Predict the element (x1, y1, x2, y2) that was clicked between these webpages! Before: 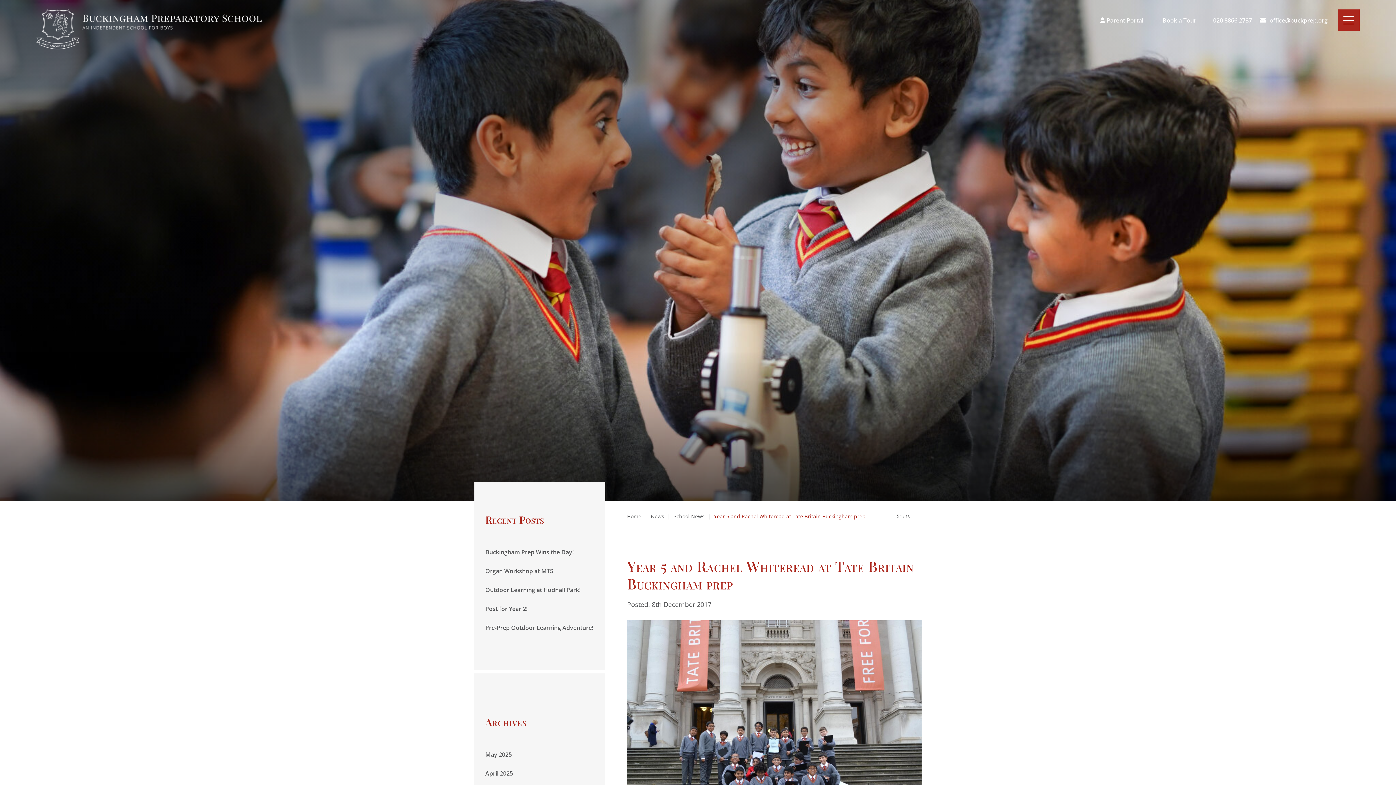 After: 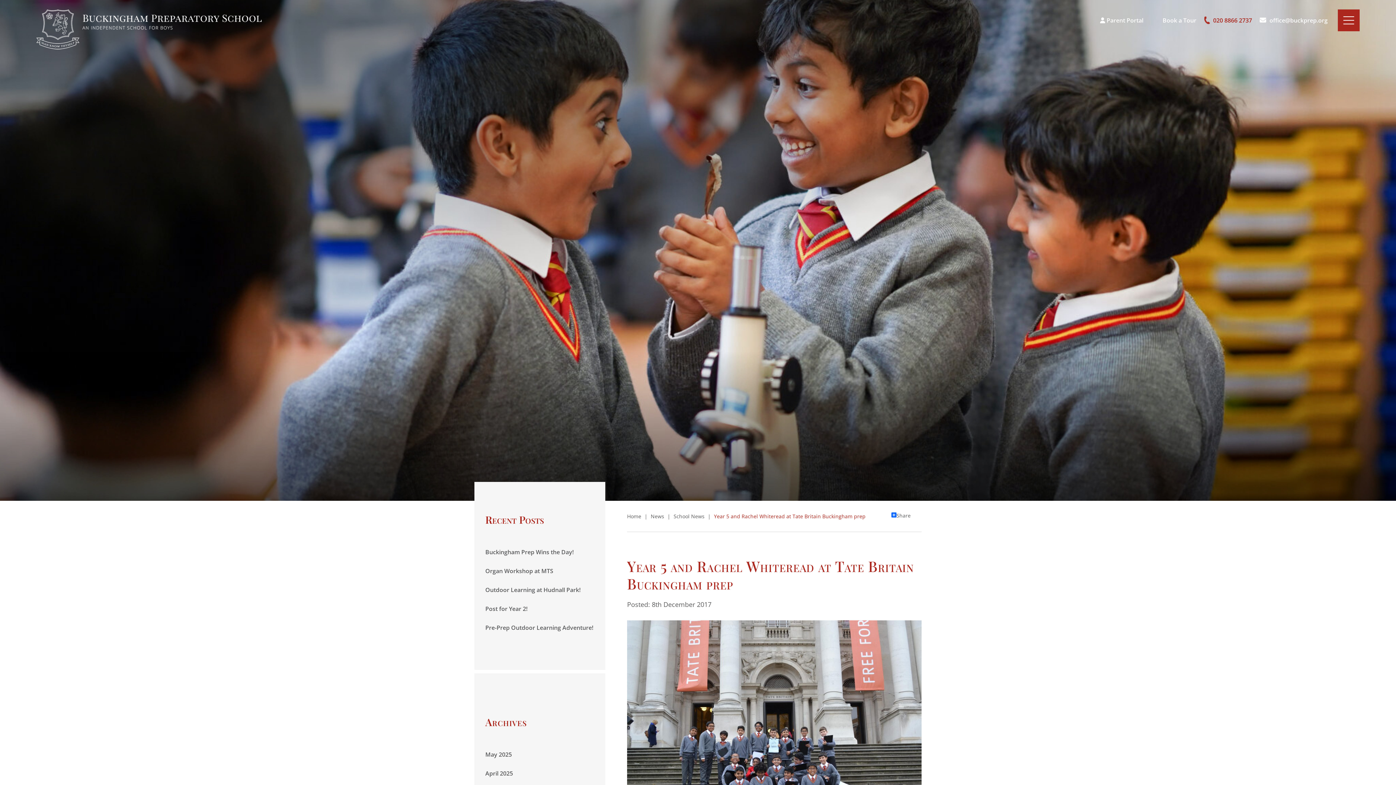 Action: label: 020 8866 2737 bbox: (1204, 15, 1252, 25)